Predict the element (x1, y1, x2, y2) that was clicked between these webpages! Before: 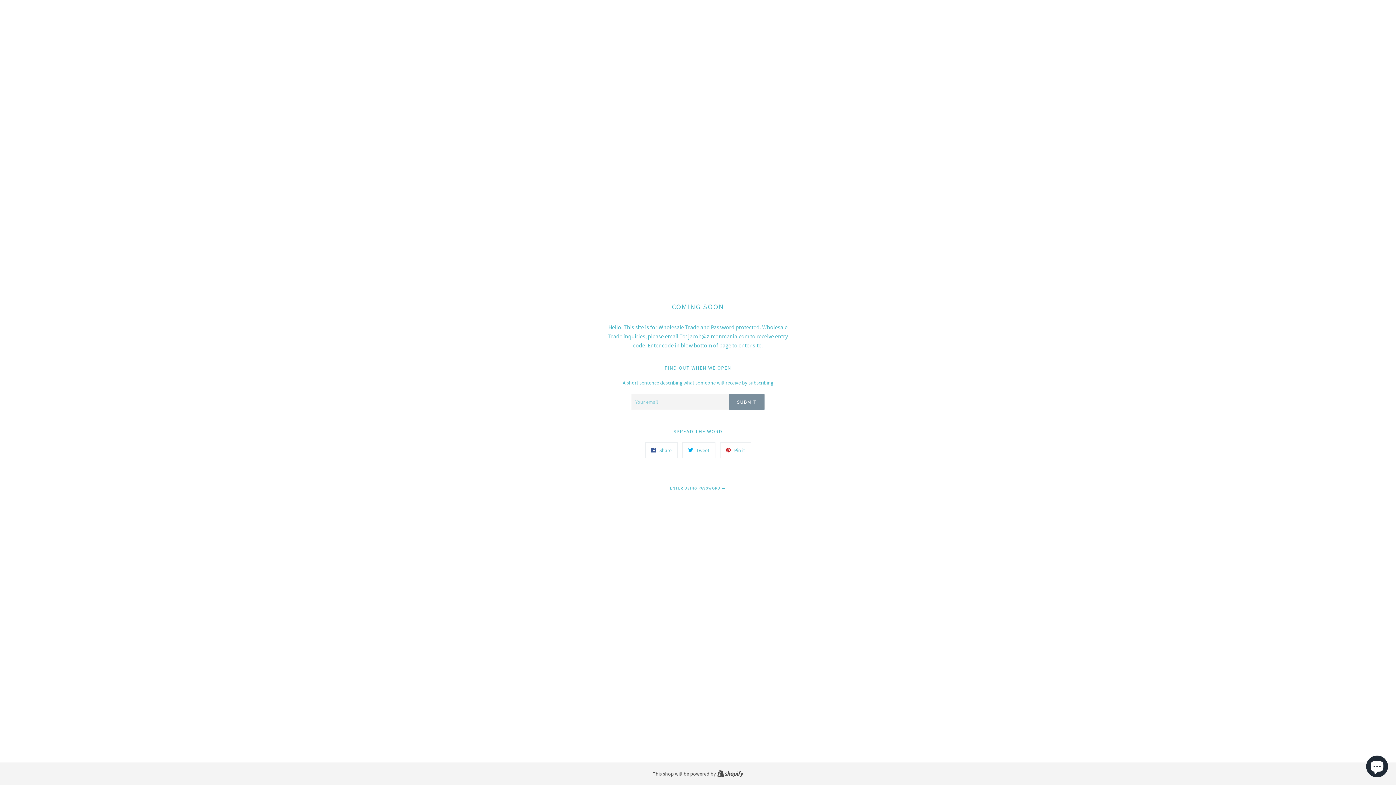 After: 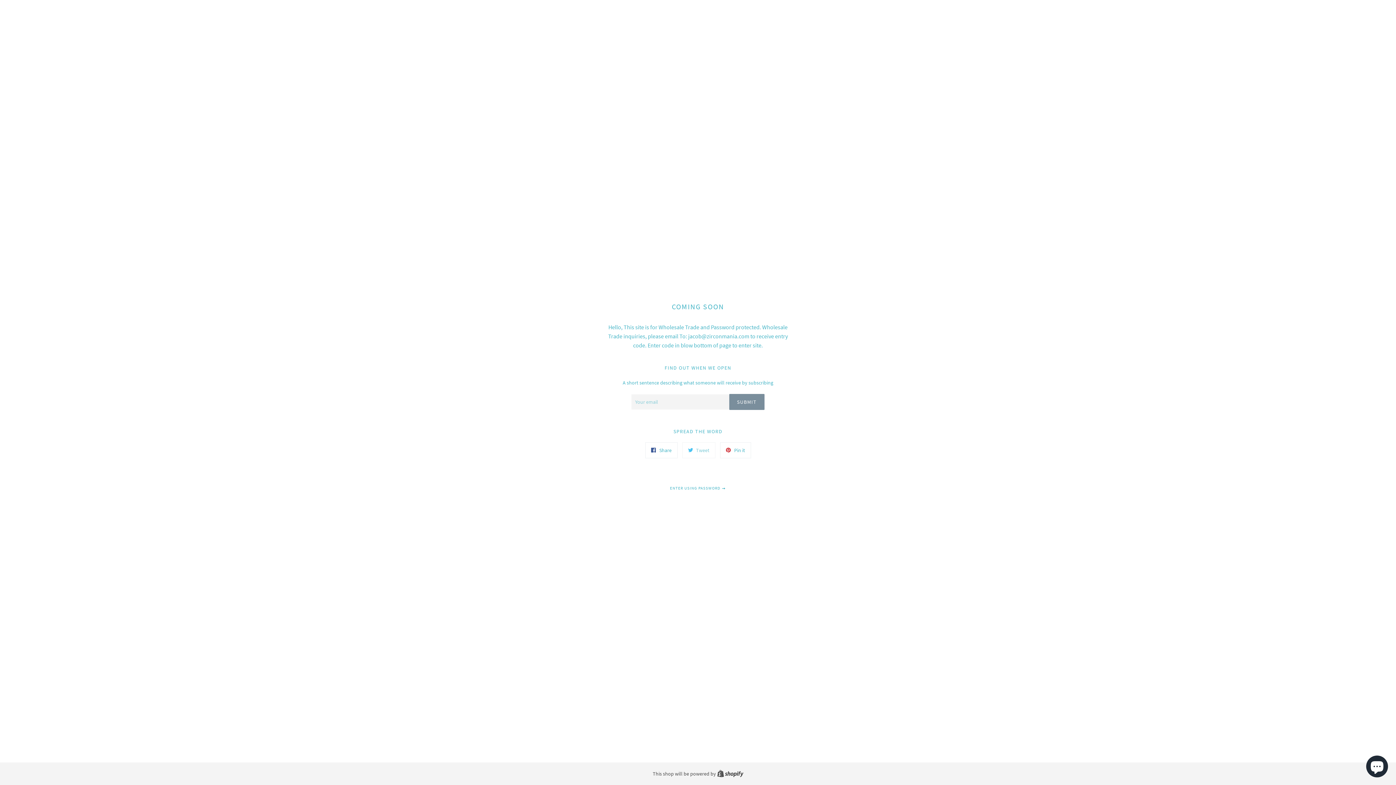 Action: bbox: (682, 442, 715, 458) label:  Tweet
Tweet on Twitter